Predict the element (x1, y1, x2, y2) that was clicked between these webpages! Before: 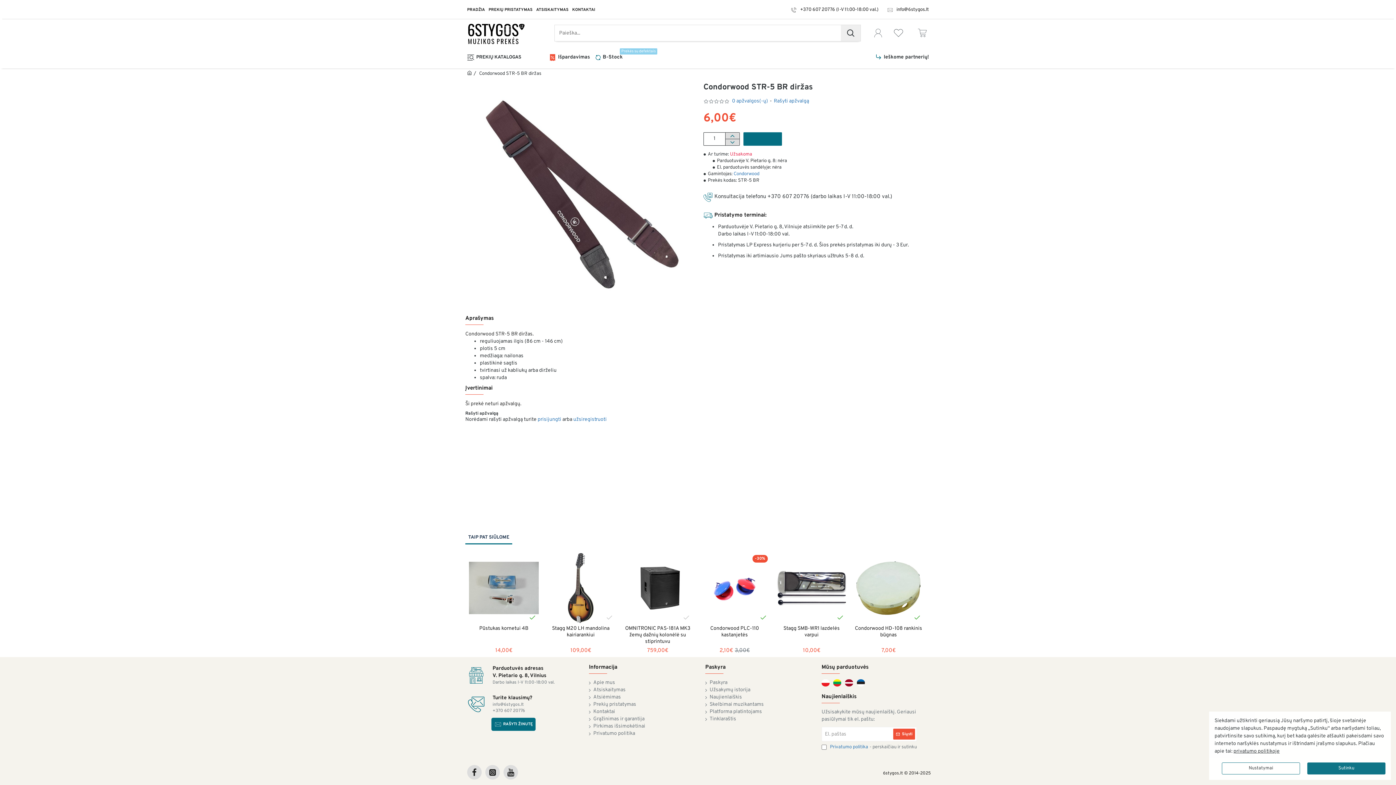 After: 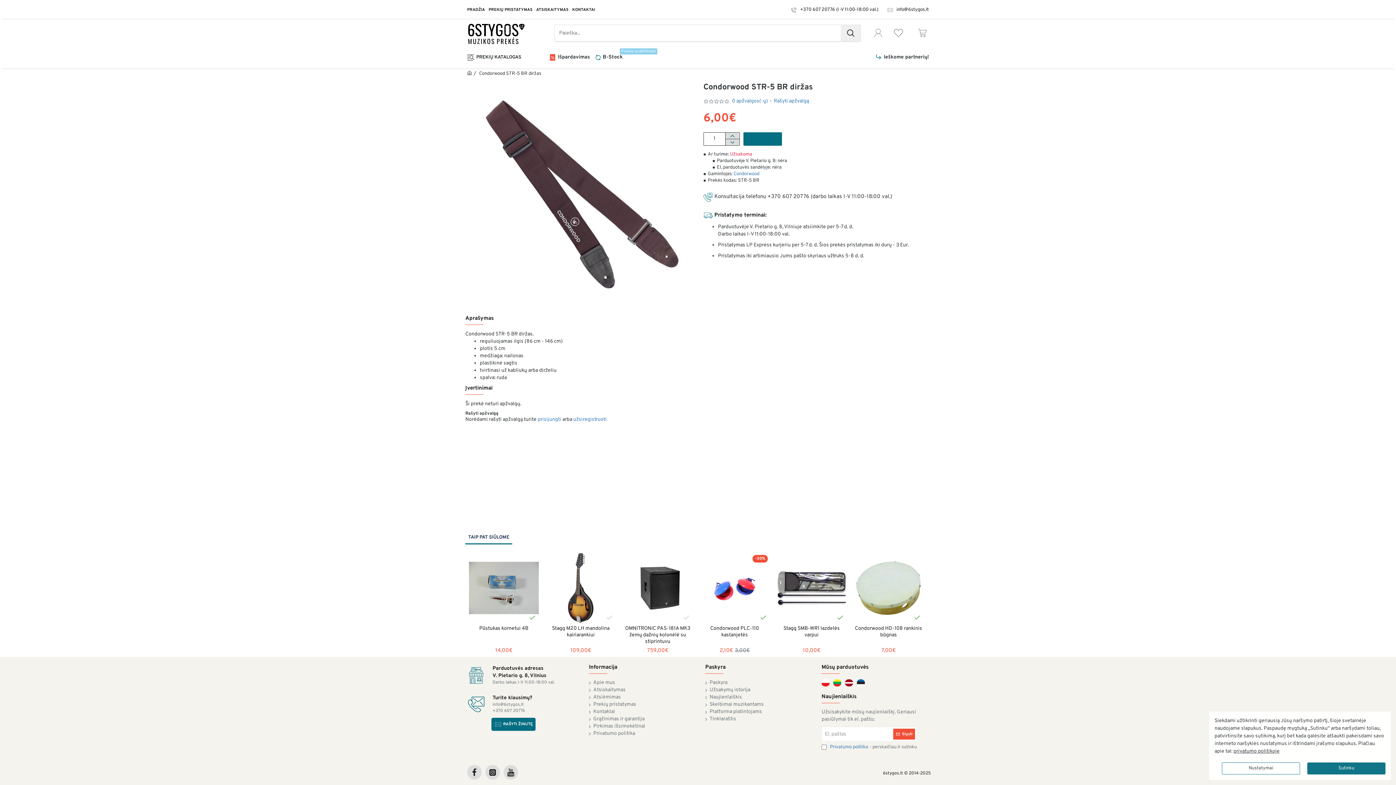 Action: bbox: (821, 679, 829, 686)